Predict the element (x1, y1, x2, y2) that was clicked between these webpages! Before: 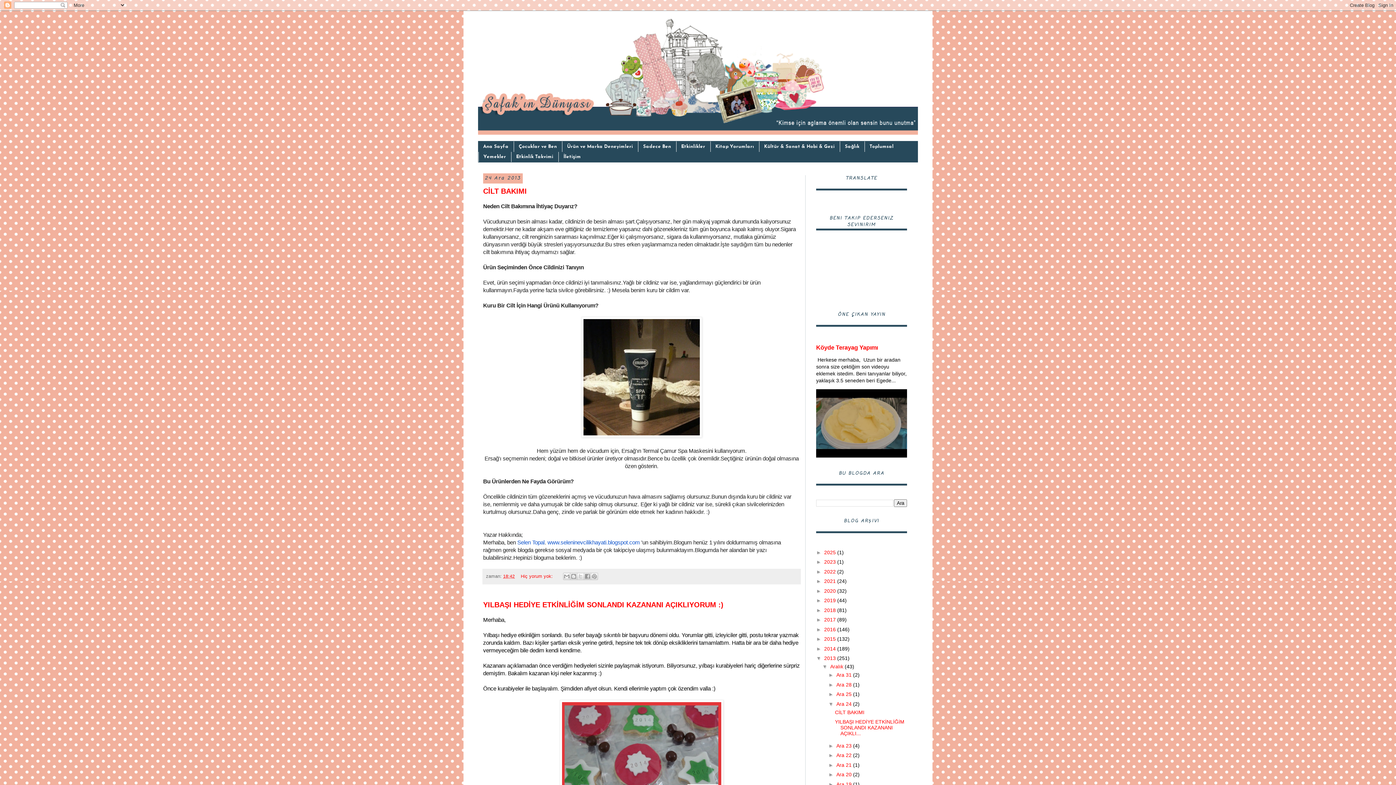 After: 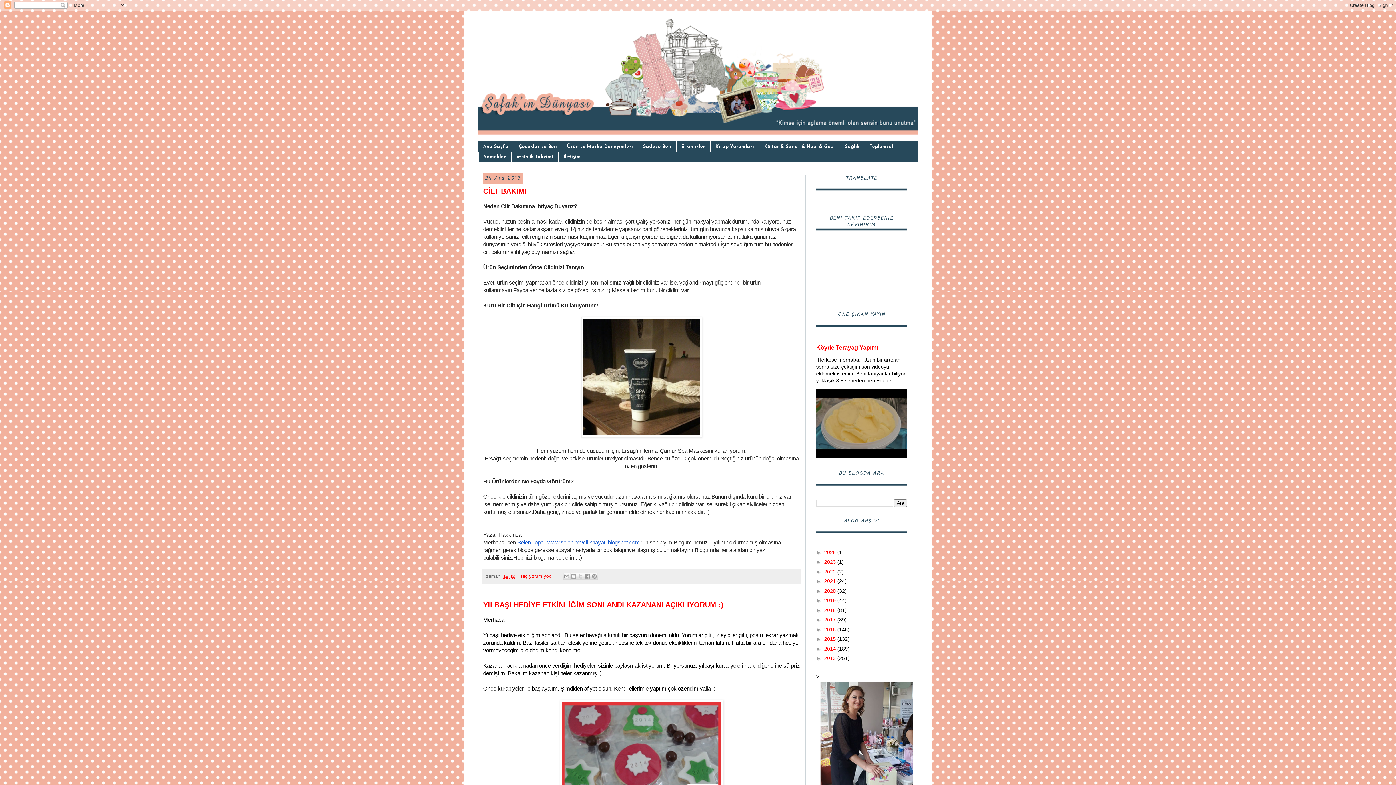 Action: bbox: (816, 655, 824, 661) label: ▼  